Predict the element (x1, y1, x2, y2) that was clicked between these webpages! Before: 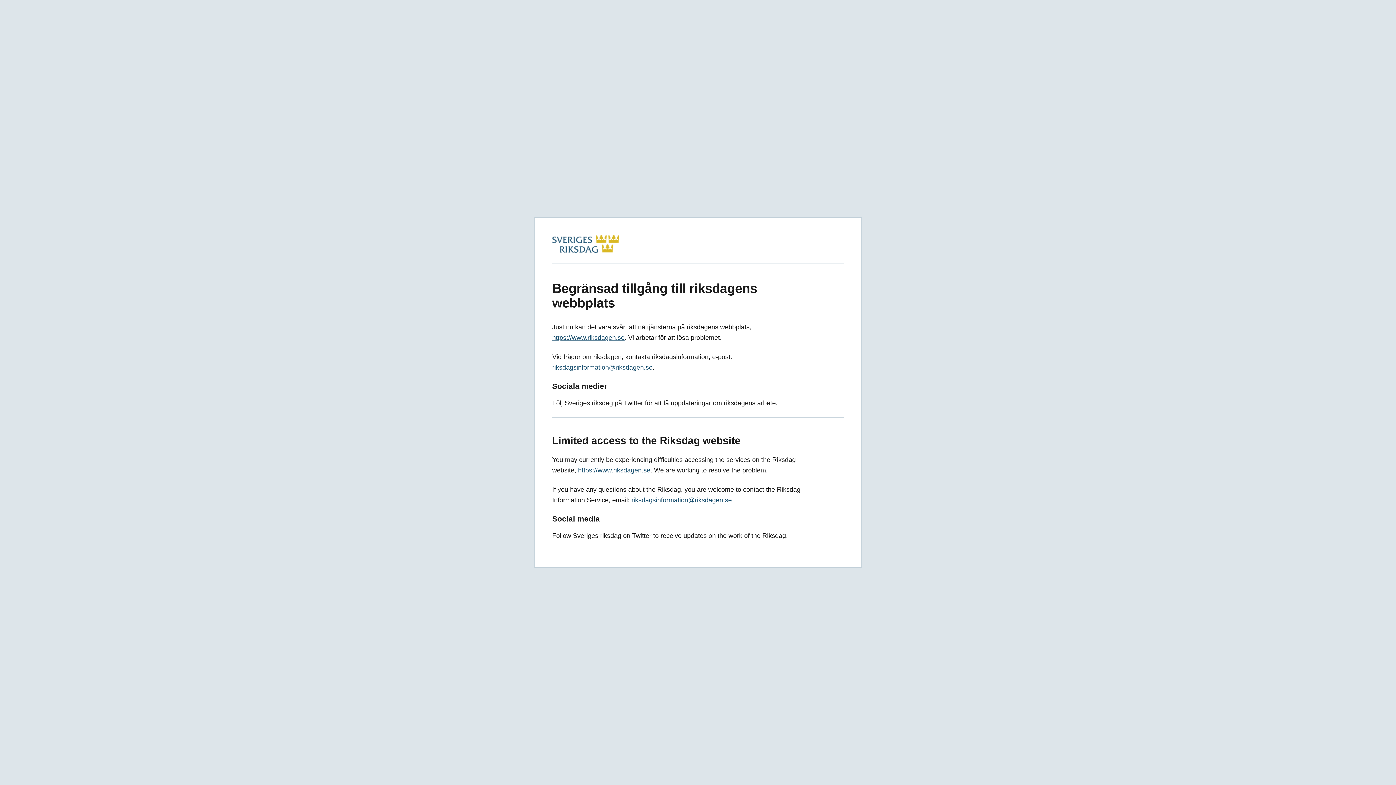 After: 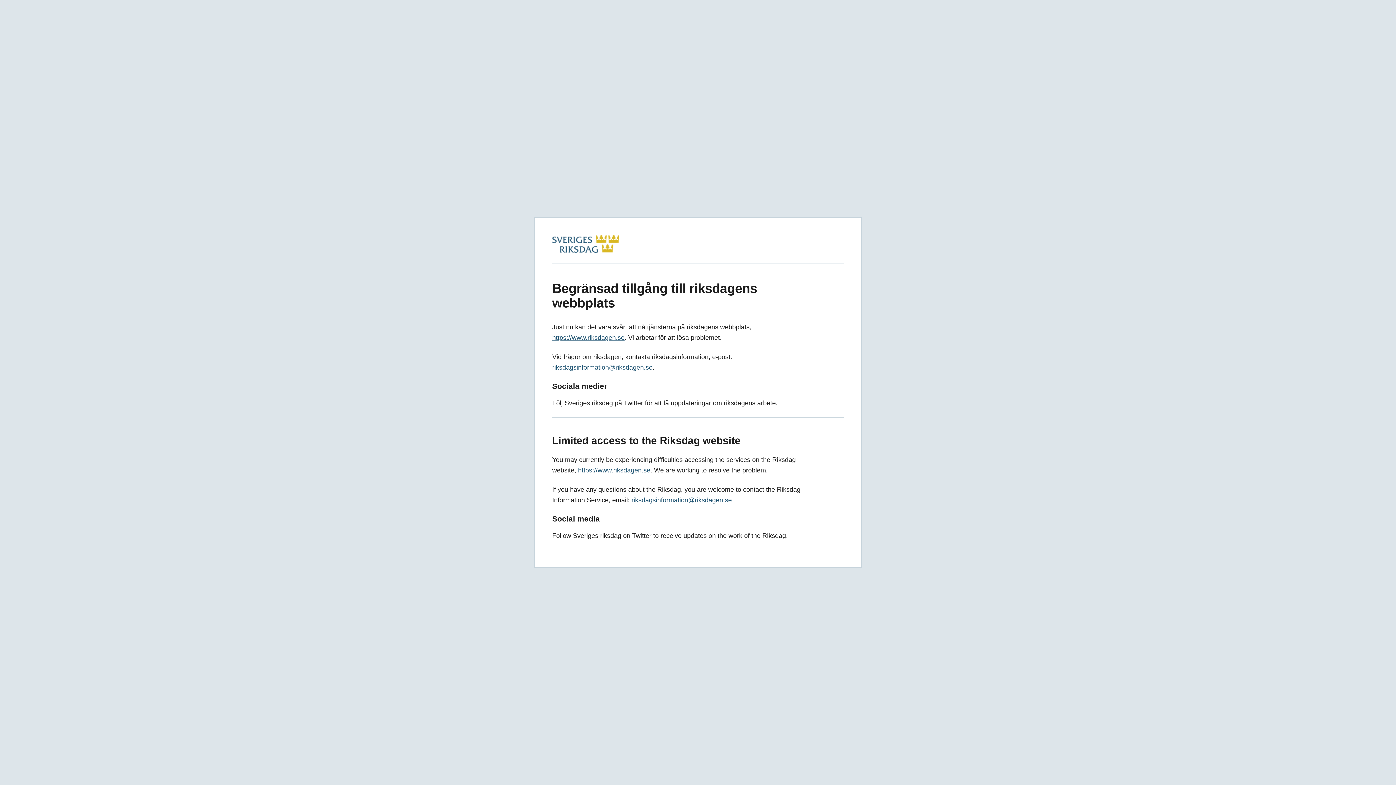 Action: bbox: (552, 246, 619, 254)